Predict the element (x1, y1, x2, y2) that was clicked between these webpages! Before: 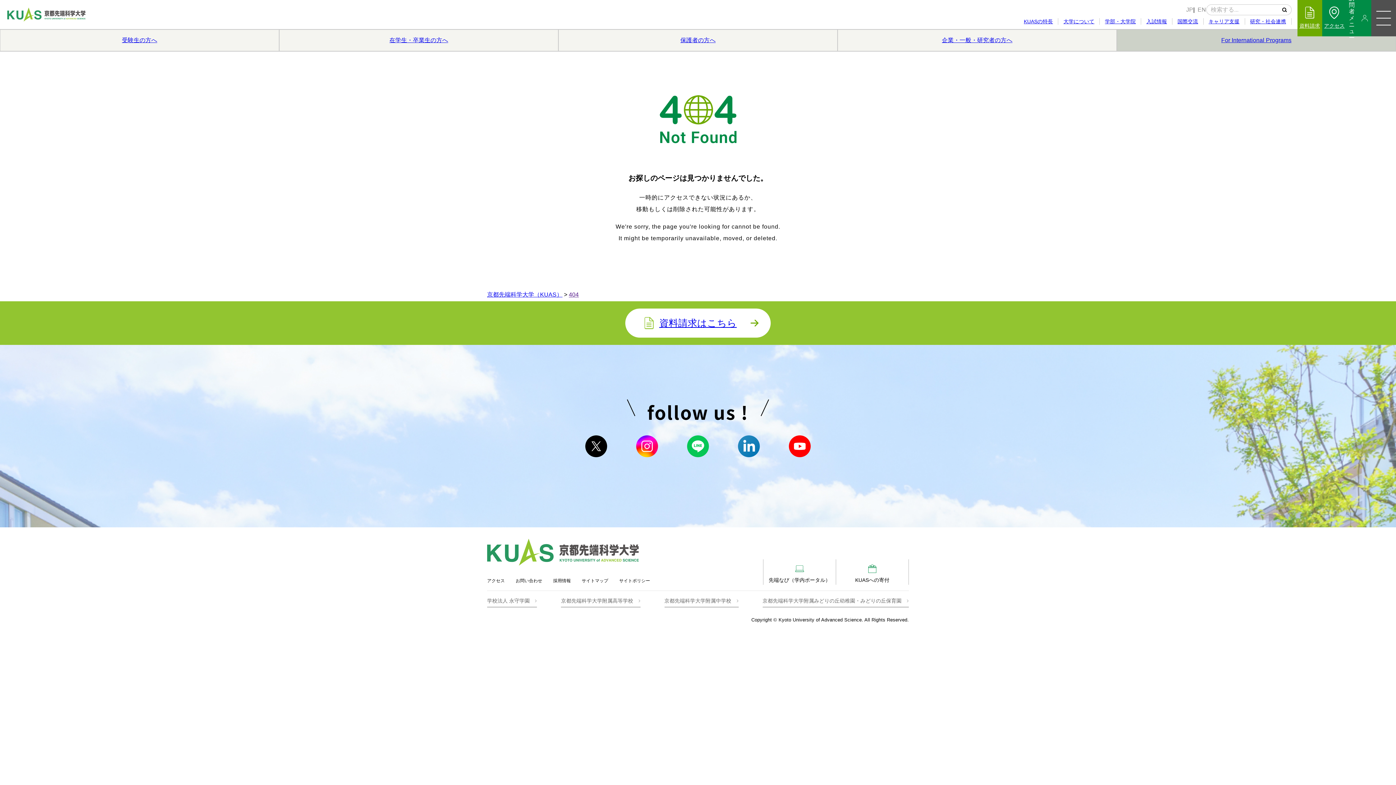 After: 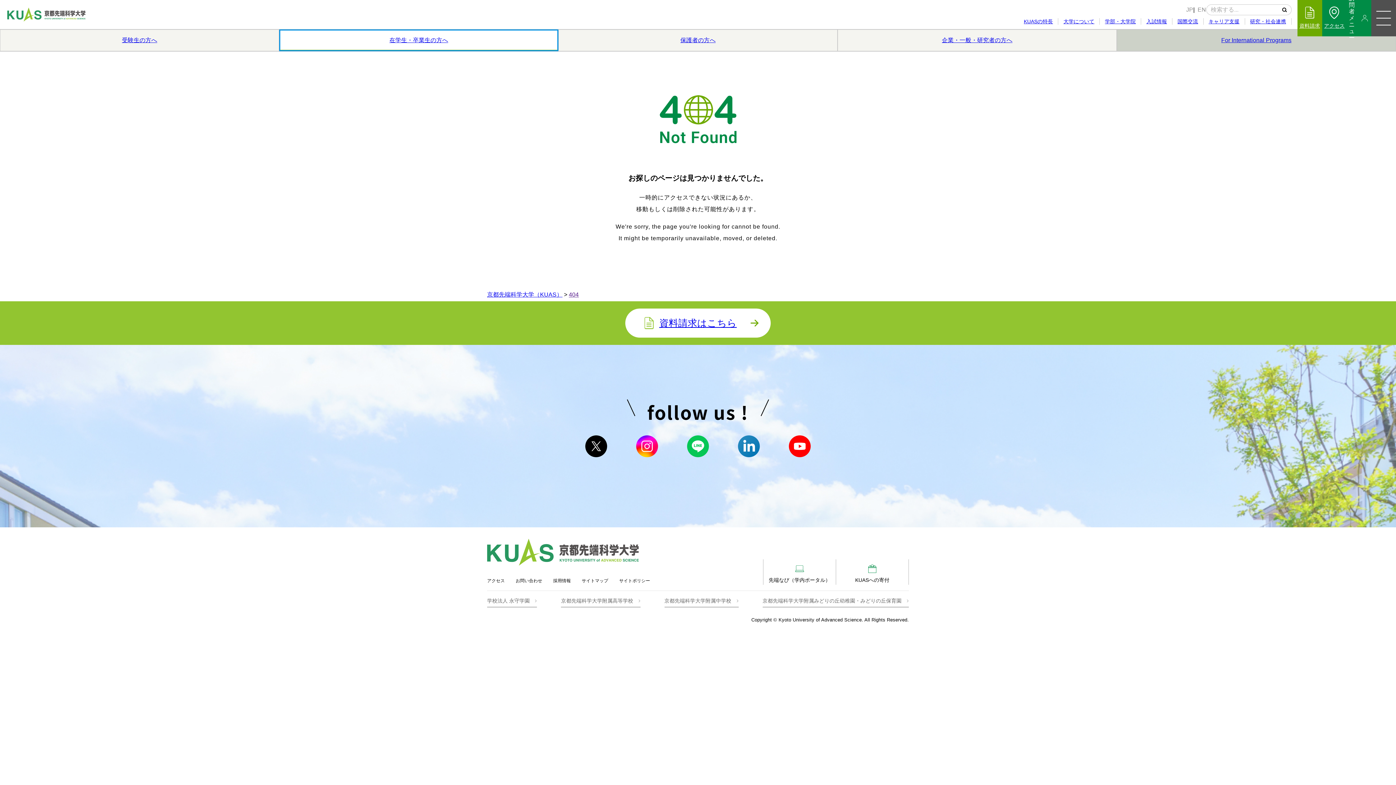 Action: label: 在学生・卒業生の方へ bbox: (279, 29, 558, 51)